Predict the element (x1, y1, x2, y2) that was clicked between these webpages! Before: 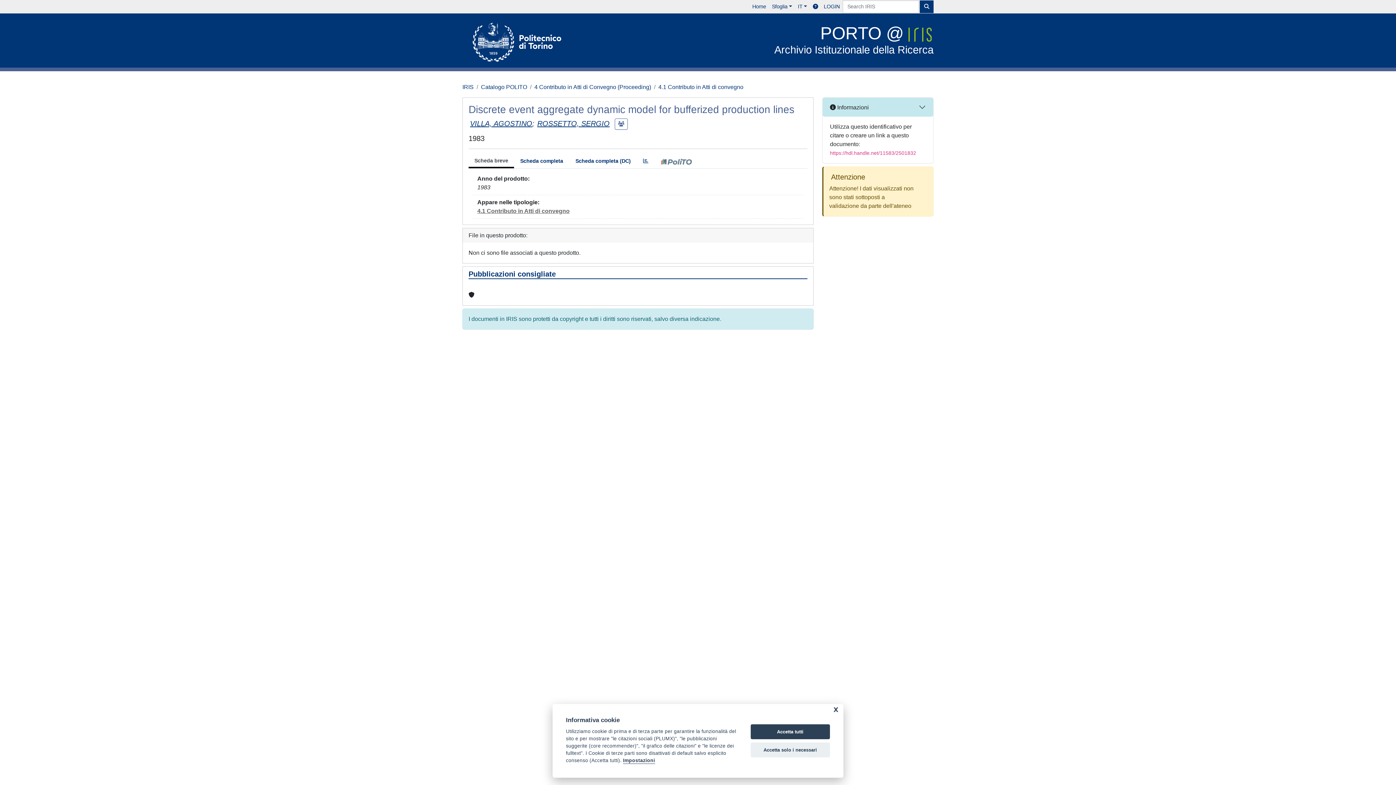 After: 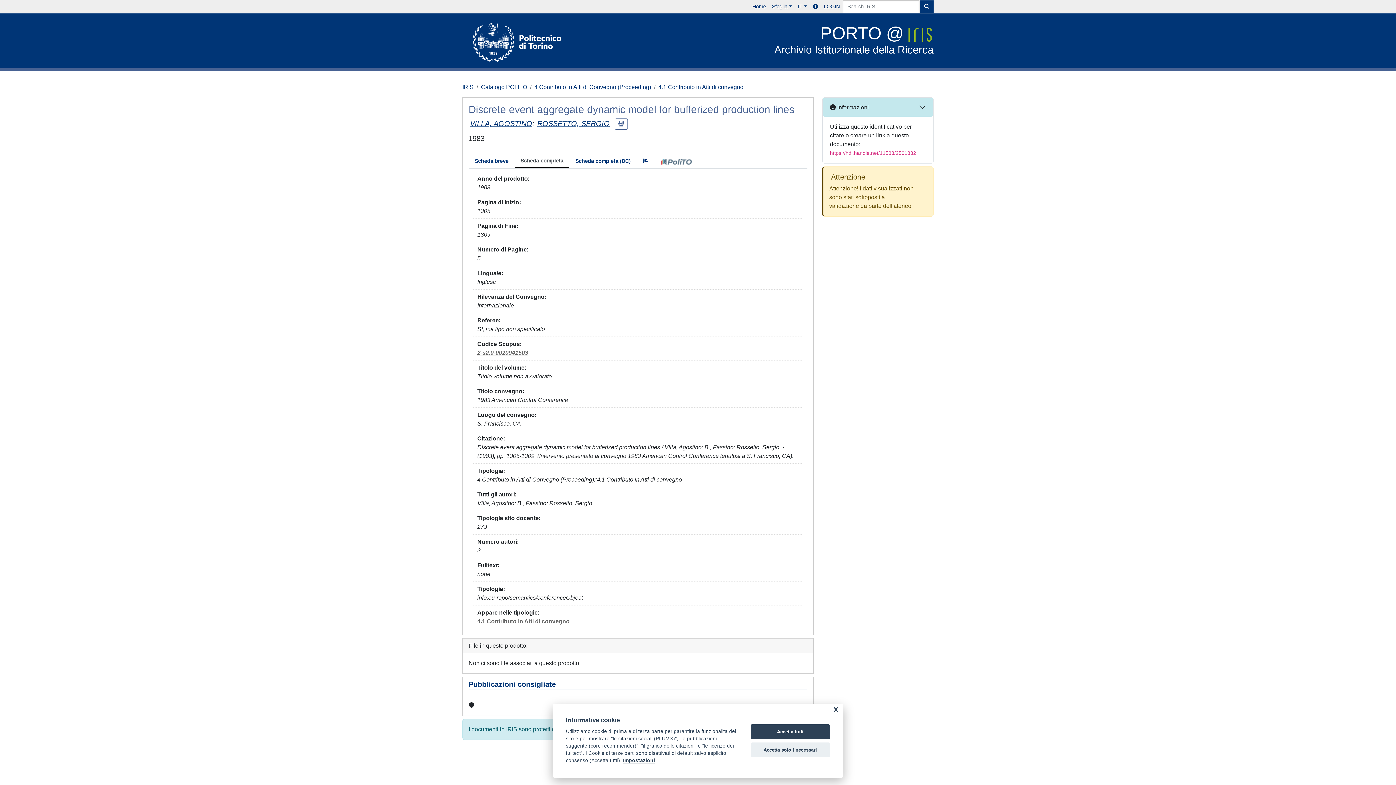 Action: label: Scheda completa bbox: (514, 154, 569, 167)